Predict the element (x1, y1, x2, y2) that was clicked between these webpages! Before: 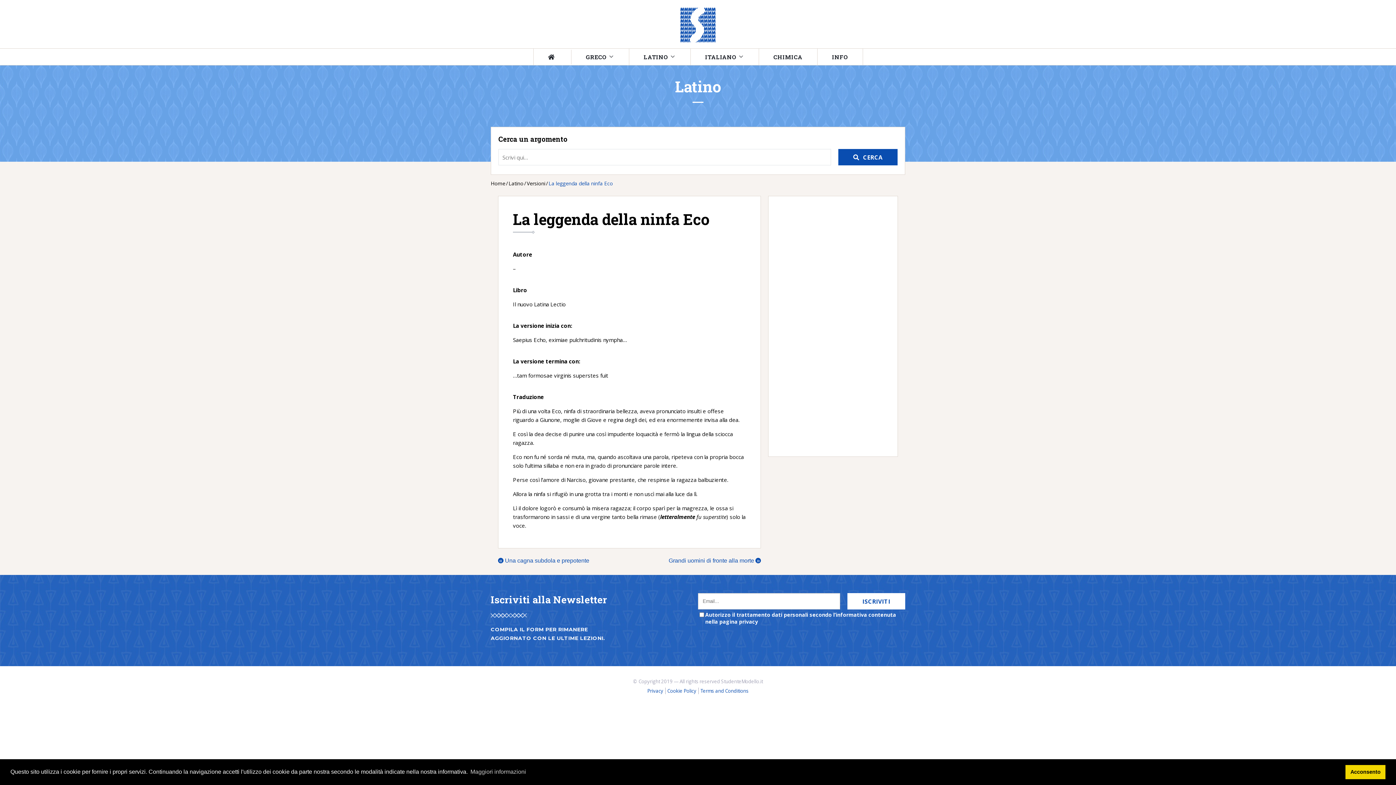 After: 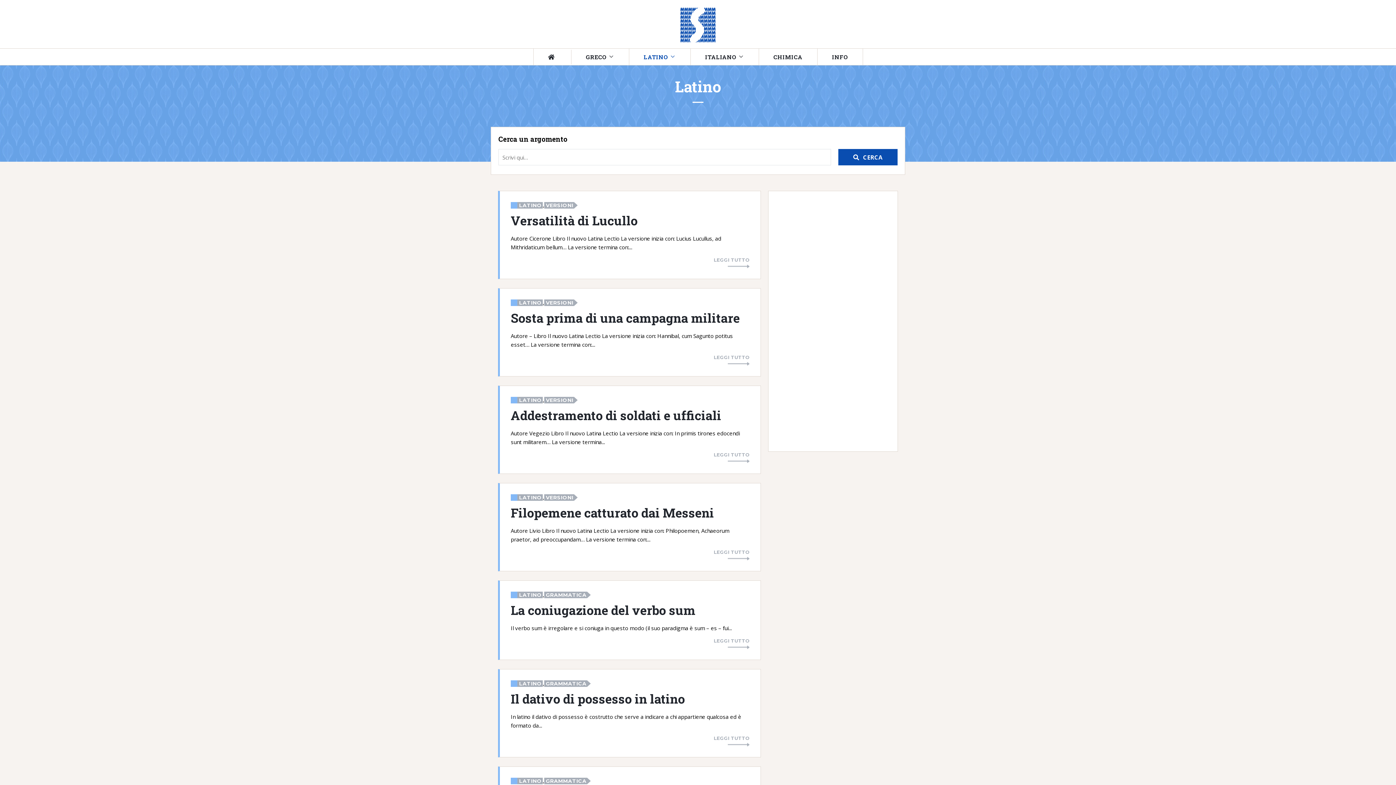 Action: bbox: (508, 180, 523, 186) label: Latino